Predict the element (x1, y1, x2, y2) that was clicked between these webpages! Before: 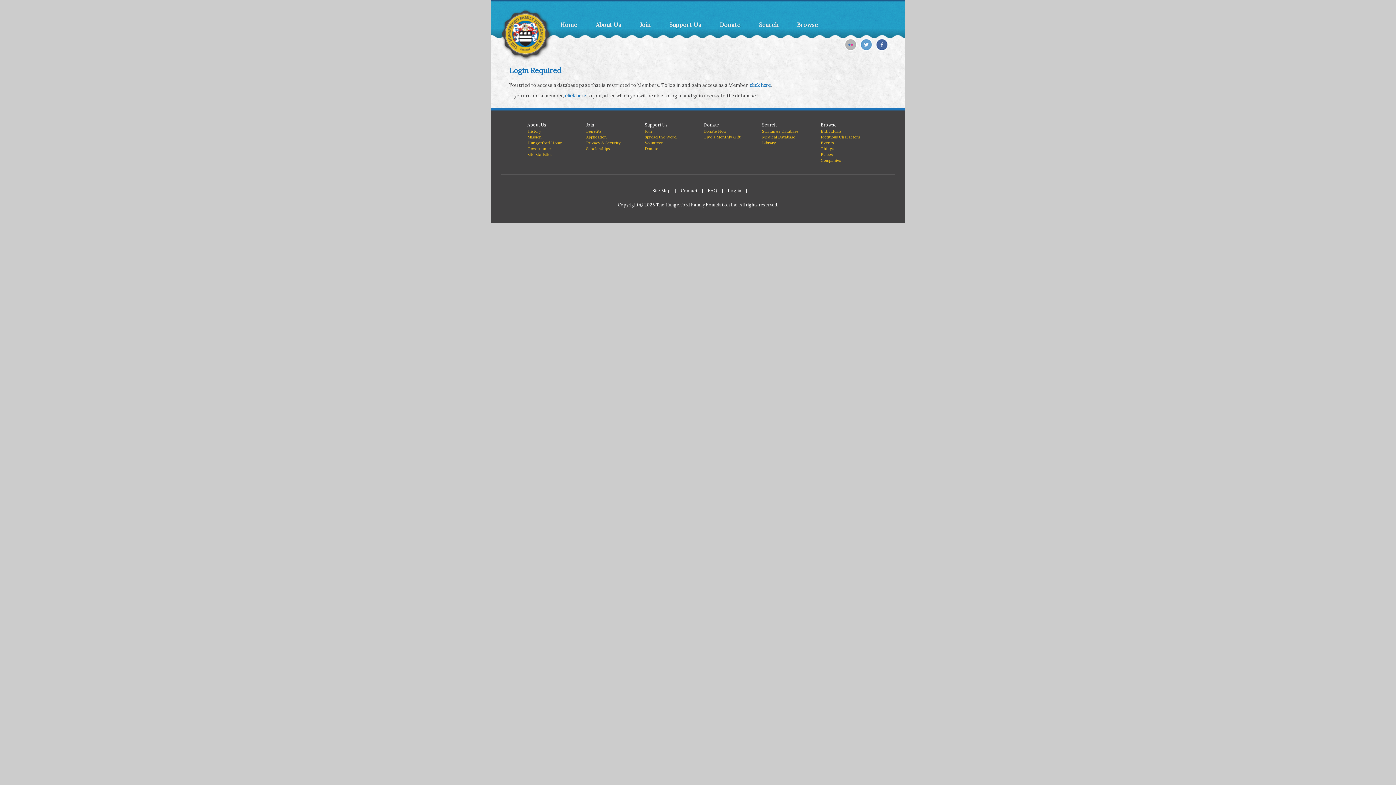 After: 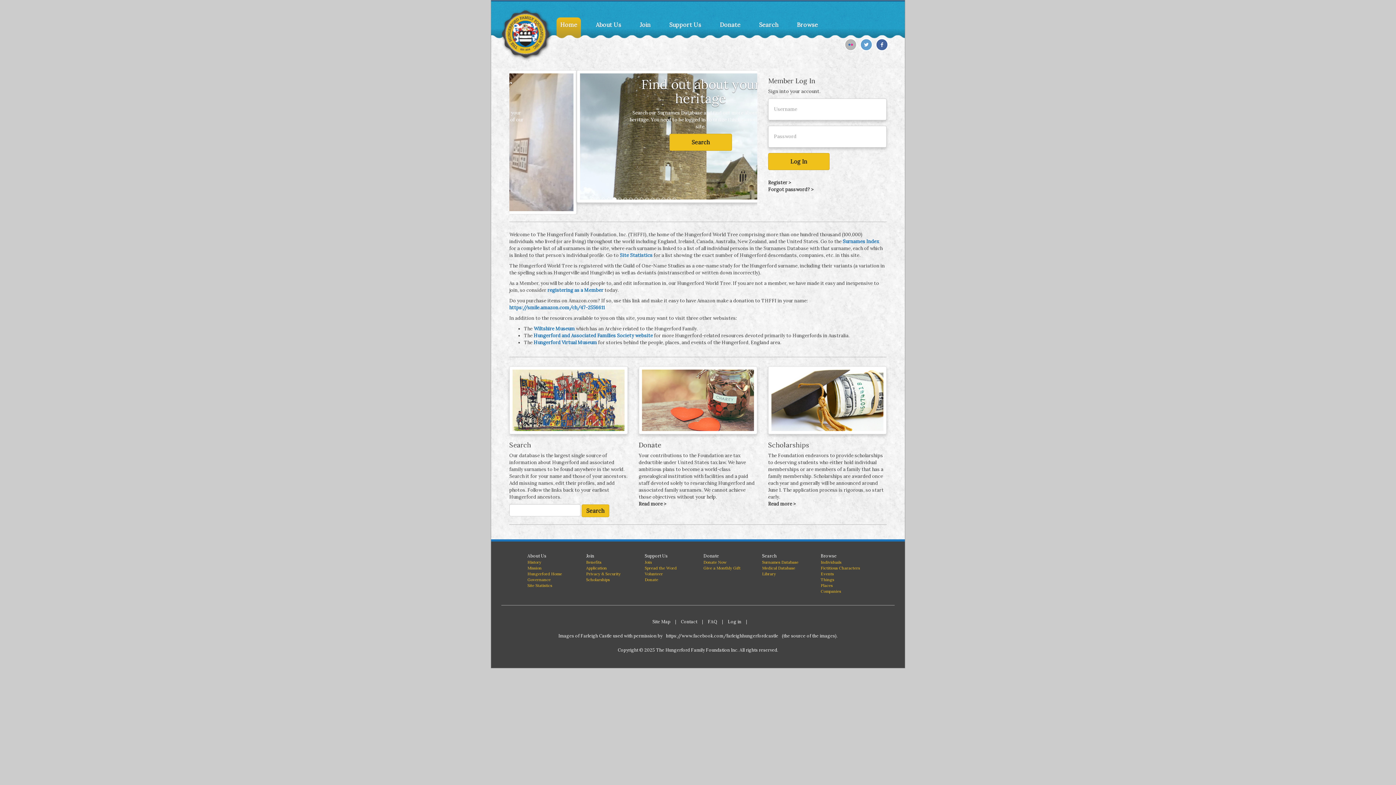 Action: bbox: (556, 17, 581, 38) label: Home